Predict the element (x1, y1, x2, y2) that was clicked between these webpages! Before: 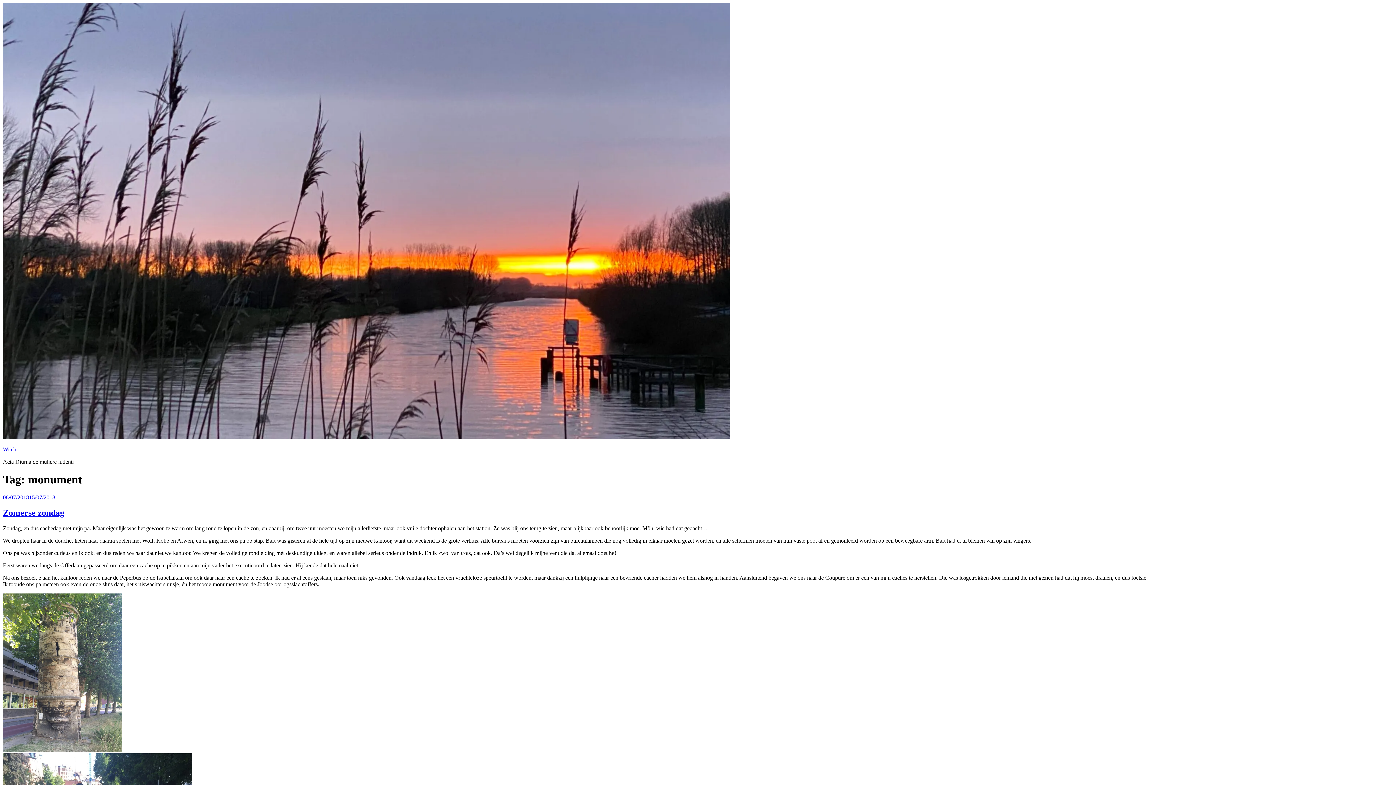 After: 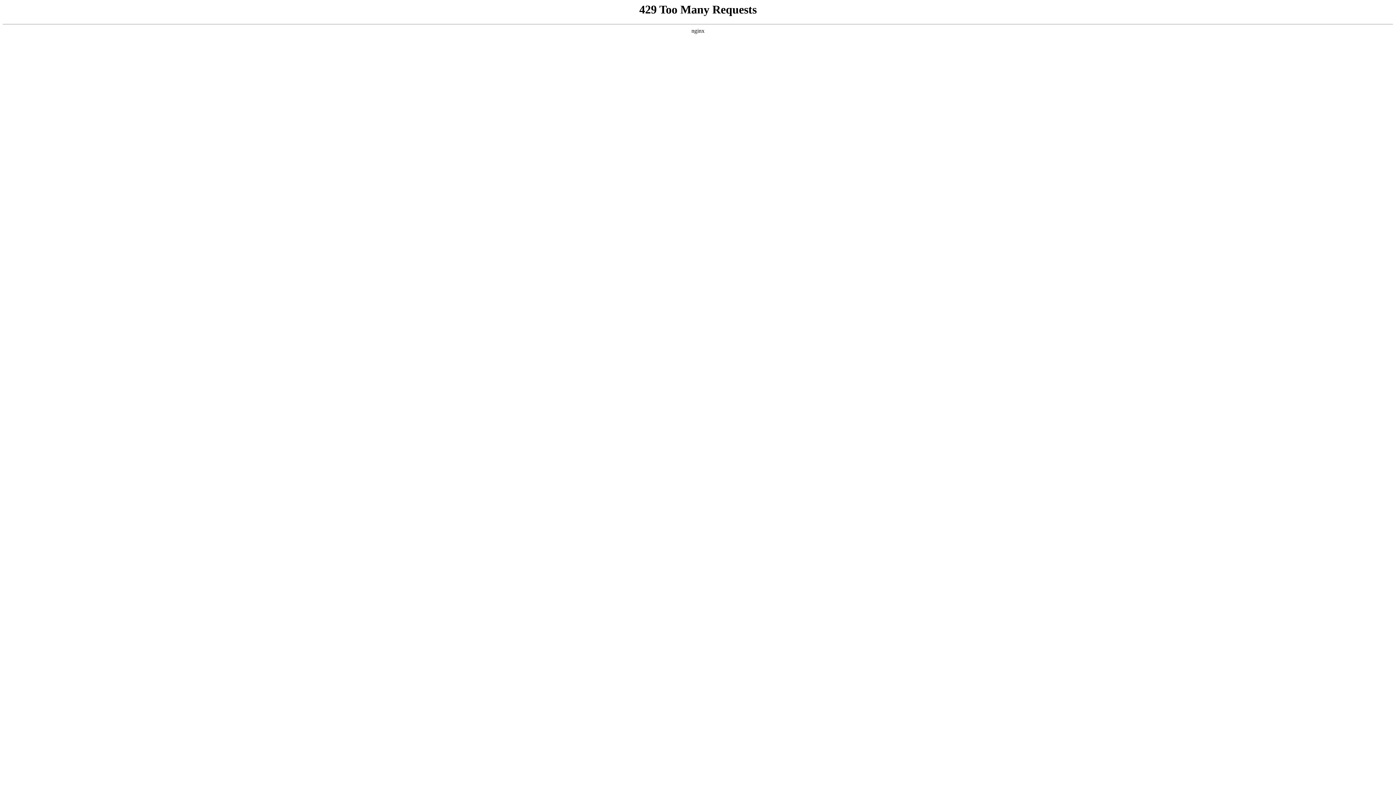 Action: label: 08/07/201815/07/2018 bbox: (2, 494, 55, 500)